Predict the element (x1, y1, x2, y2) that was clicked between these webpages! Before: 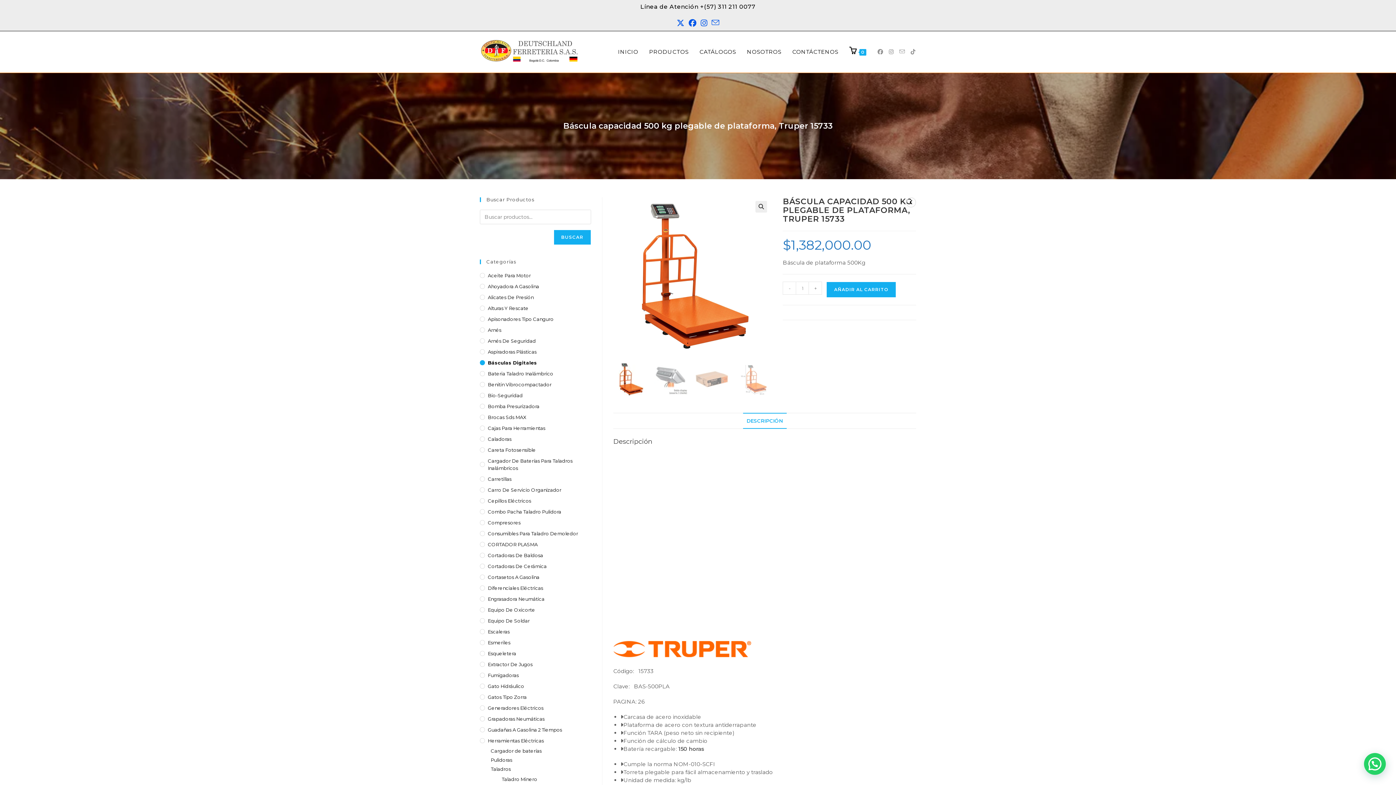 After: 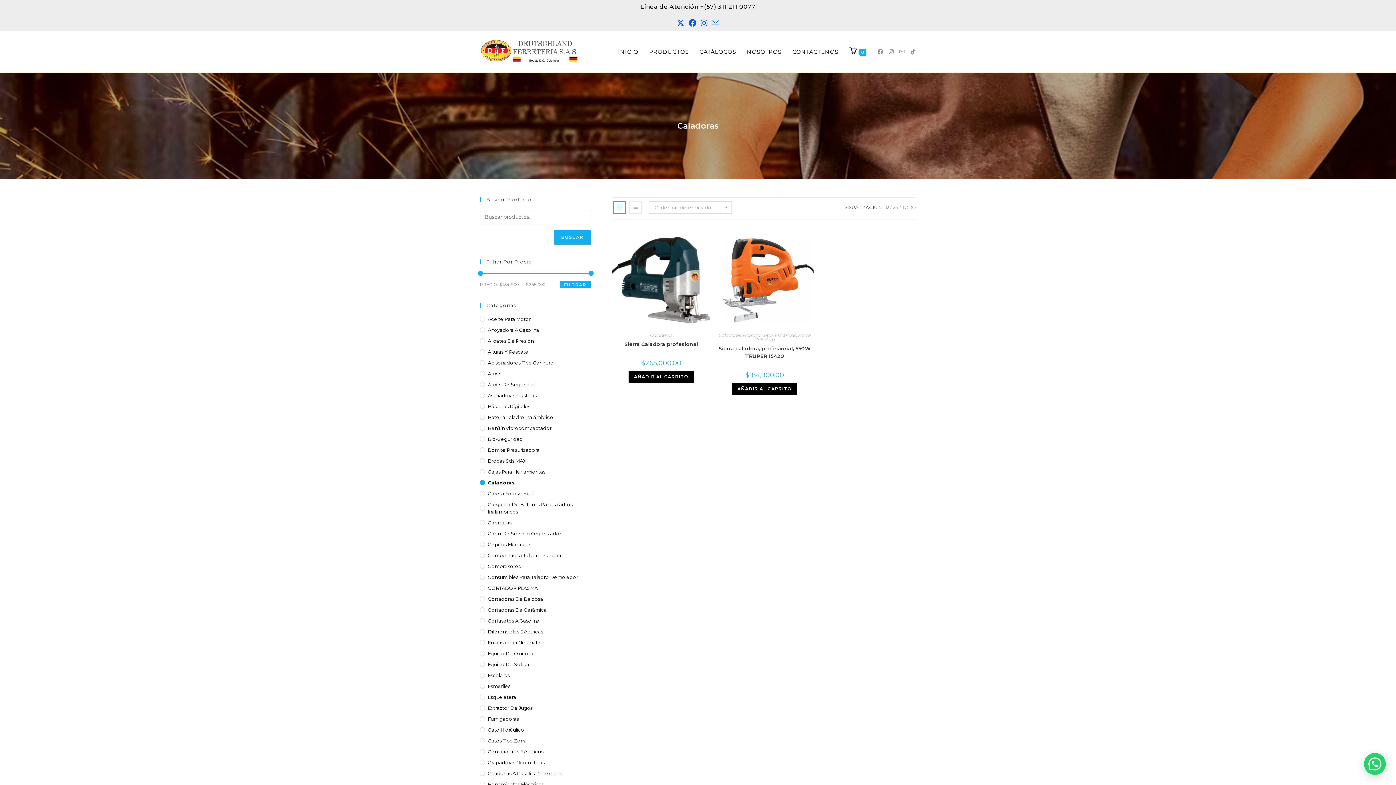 Action: label: Caladoras bbox: (480, 435, 591, 442)